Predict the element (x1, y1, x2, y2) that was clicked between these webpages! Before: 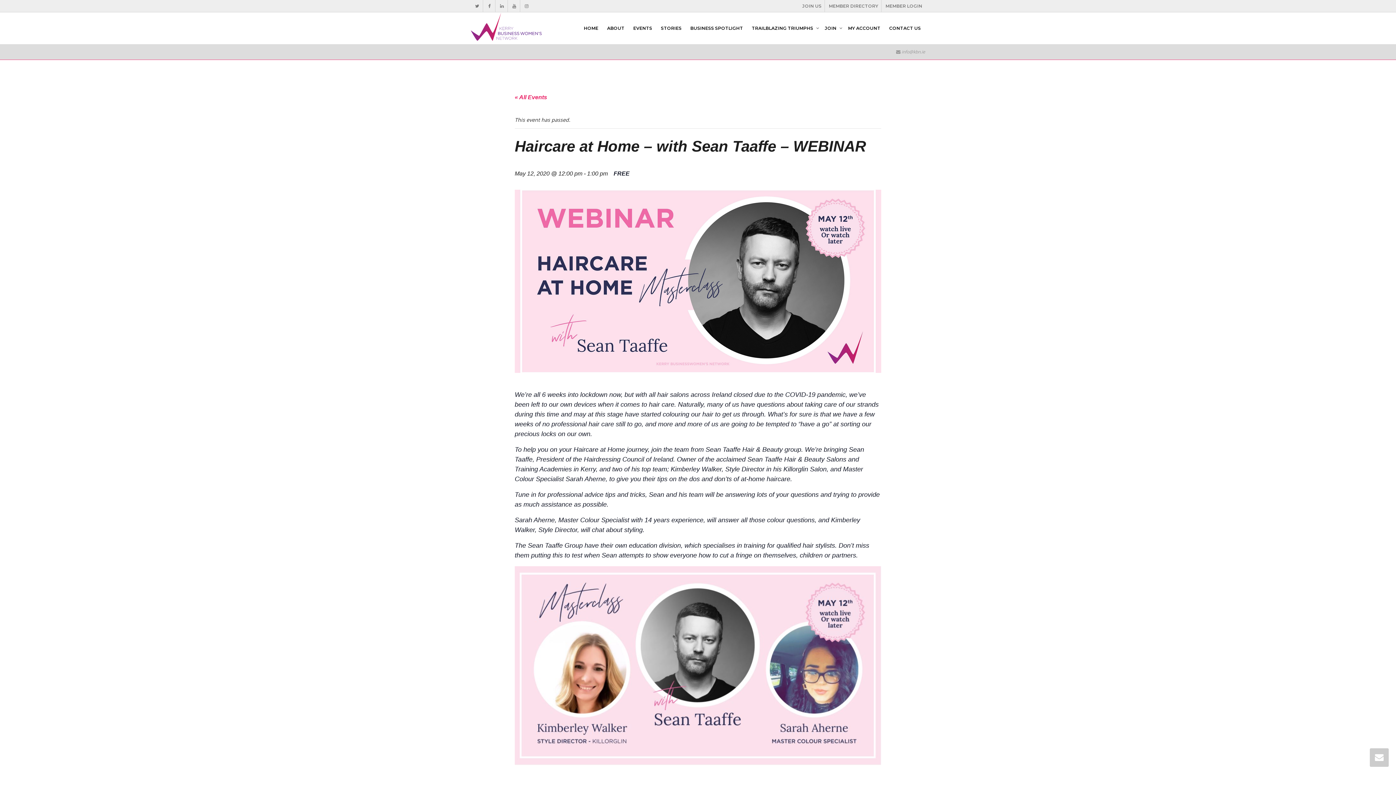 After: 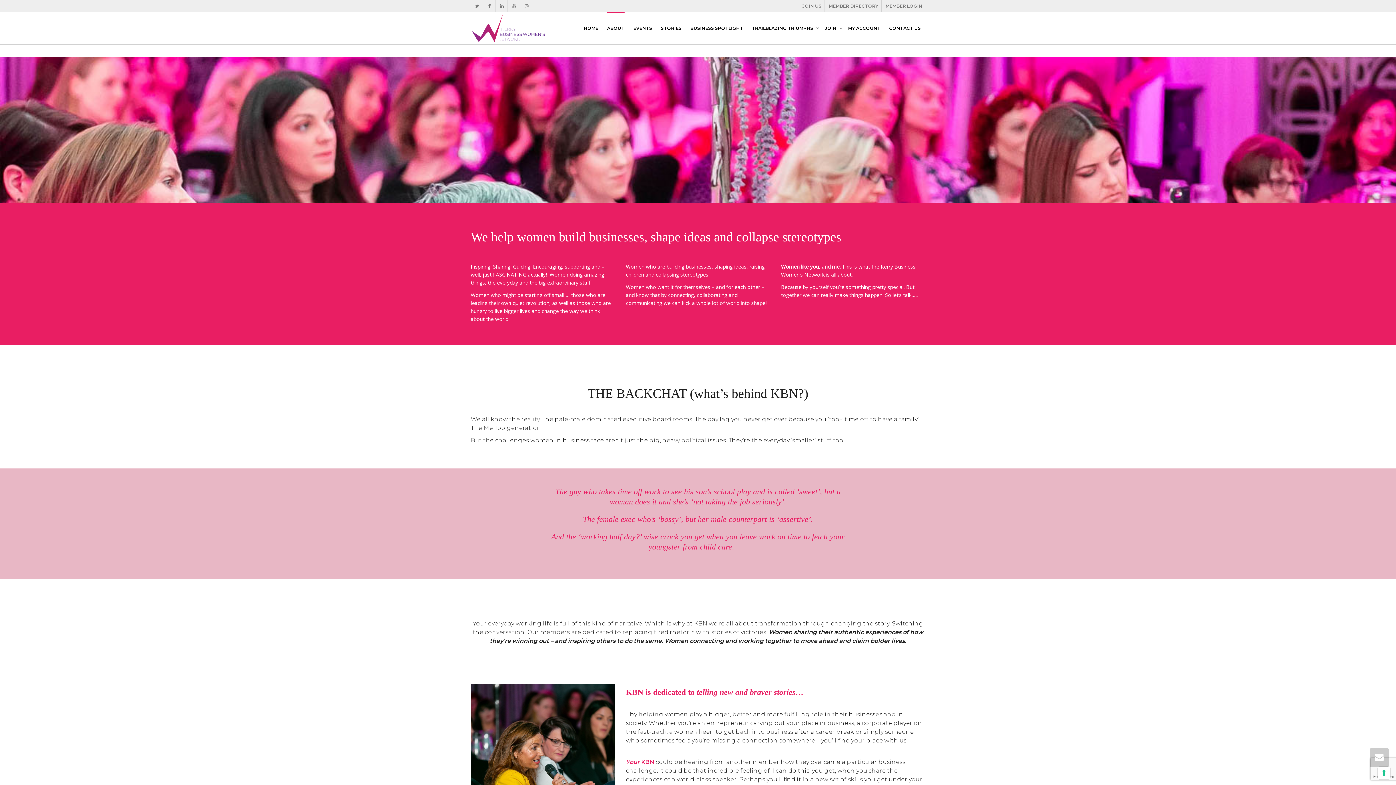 Action: label: ABOUT bbox: (607, 12, 624, 44)